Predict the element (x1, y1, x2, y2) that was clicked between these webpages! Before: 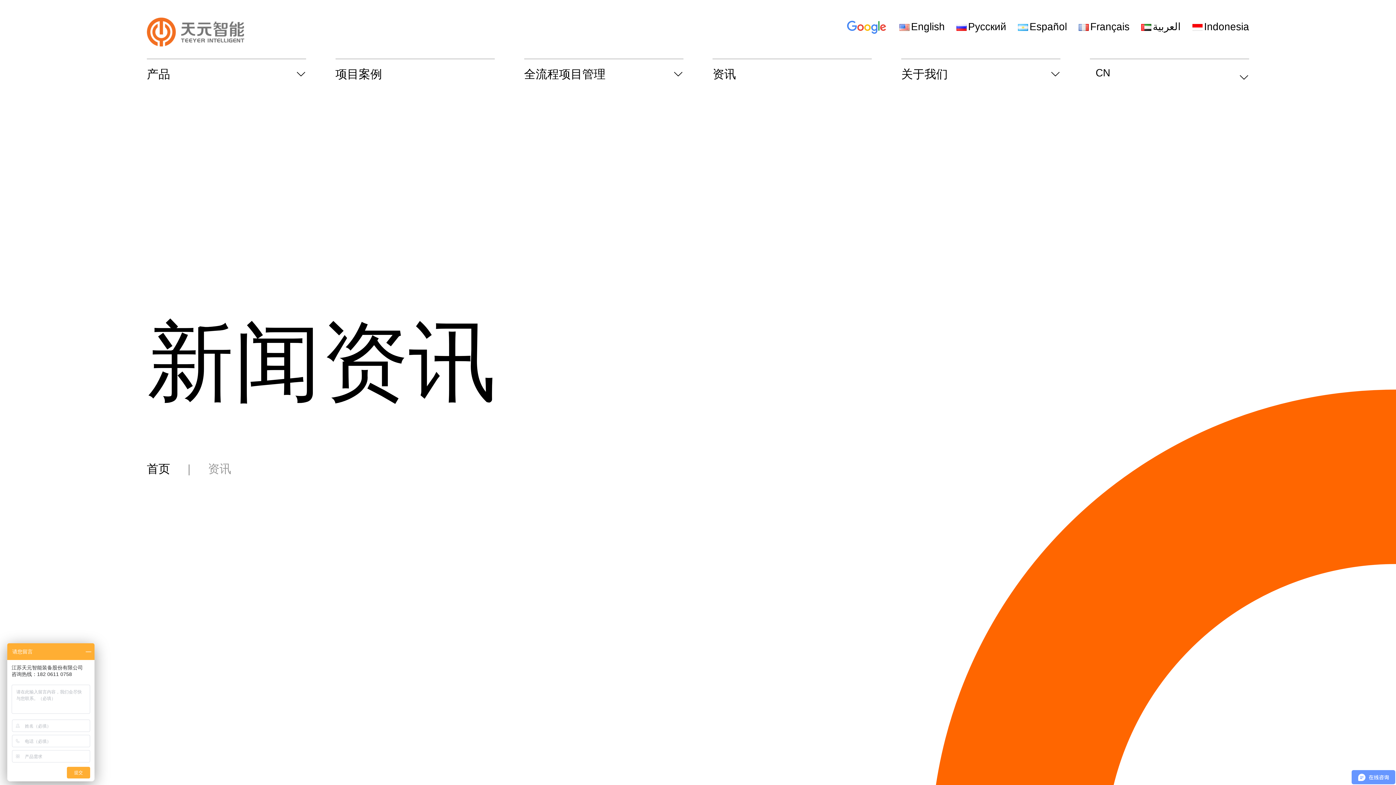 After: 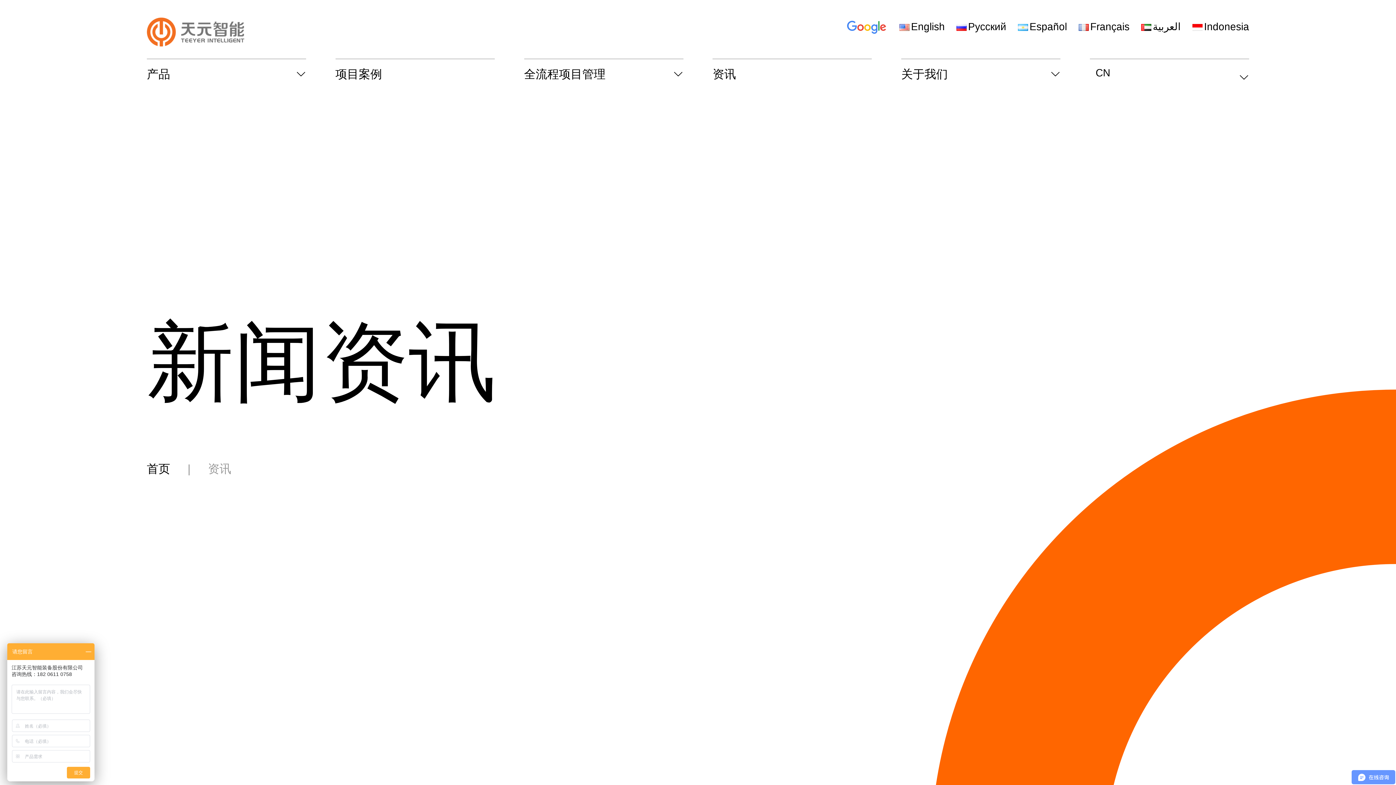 Action: label: Русский bbox: (956, 21, 1006, 32)